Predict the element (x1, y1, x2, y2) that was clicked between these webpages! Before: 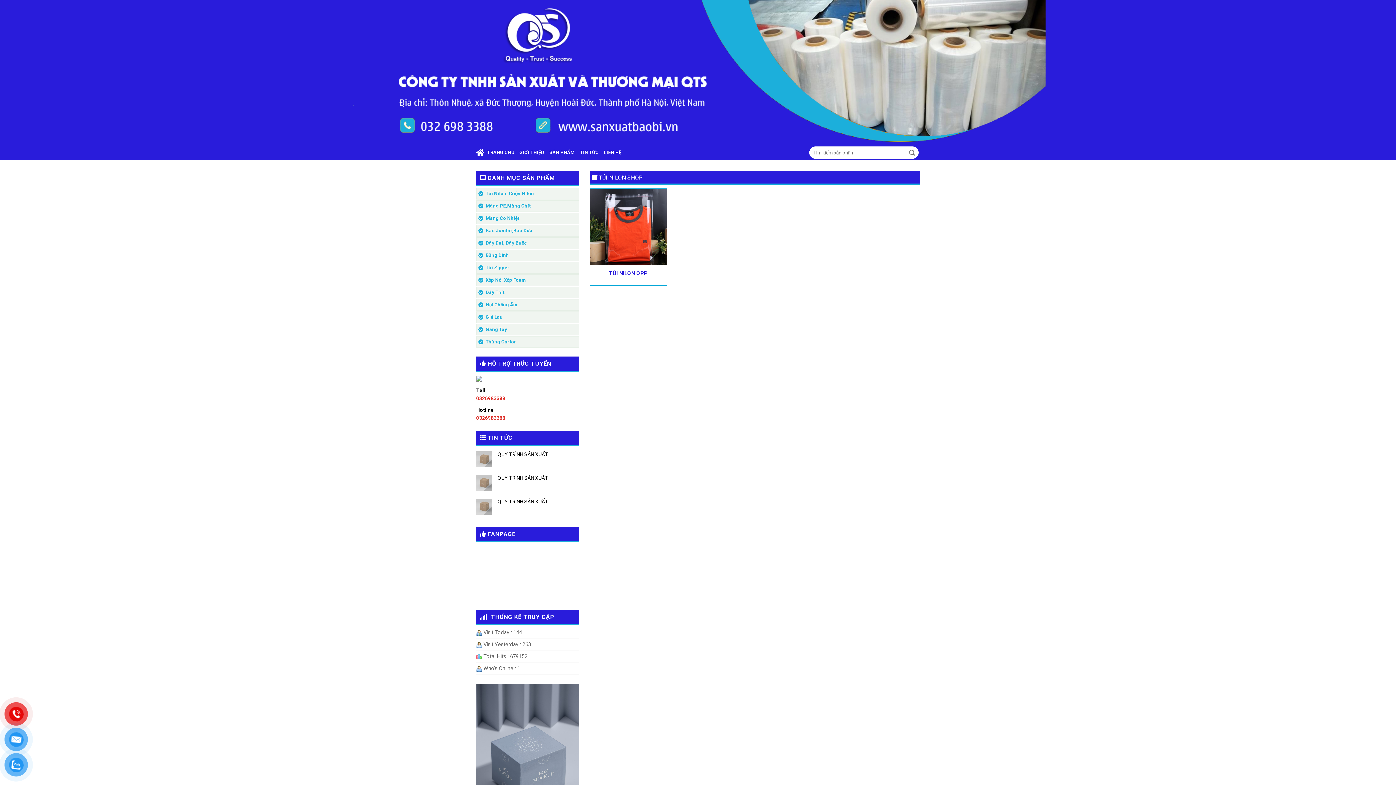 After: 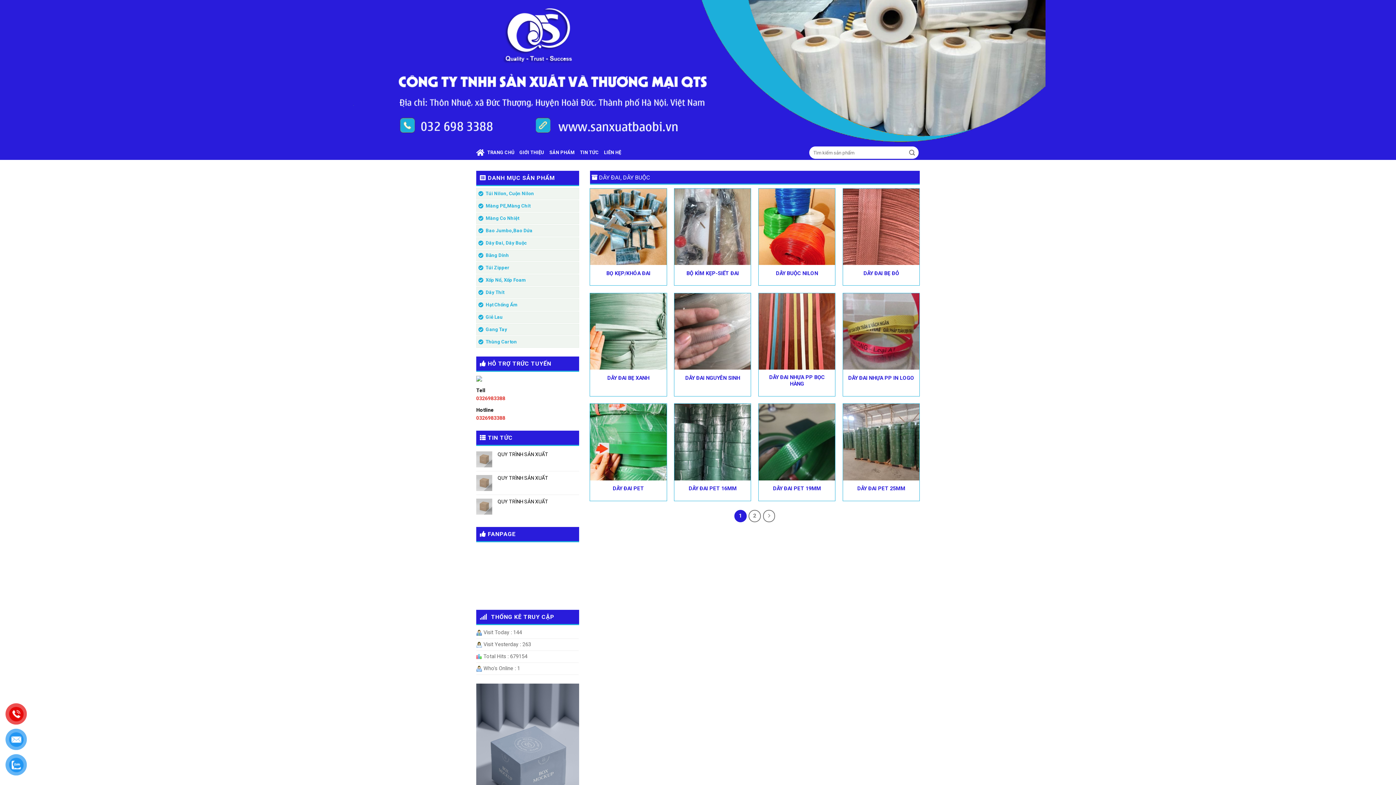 Action: bbox: (485, 237, 576, 248) label: Dây Đai, Dây Buộc